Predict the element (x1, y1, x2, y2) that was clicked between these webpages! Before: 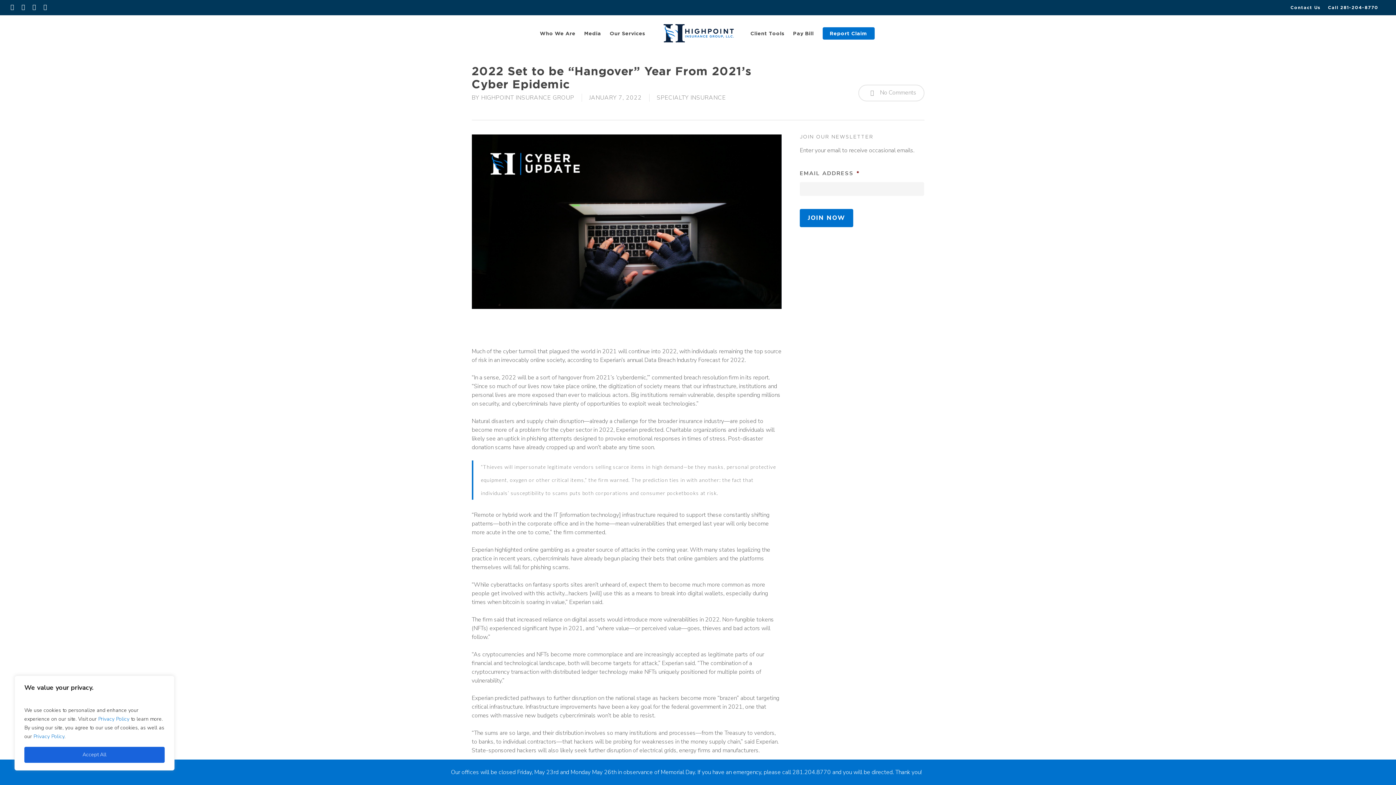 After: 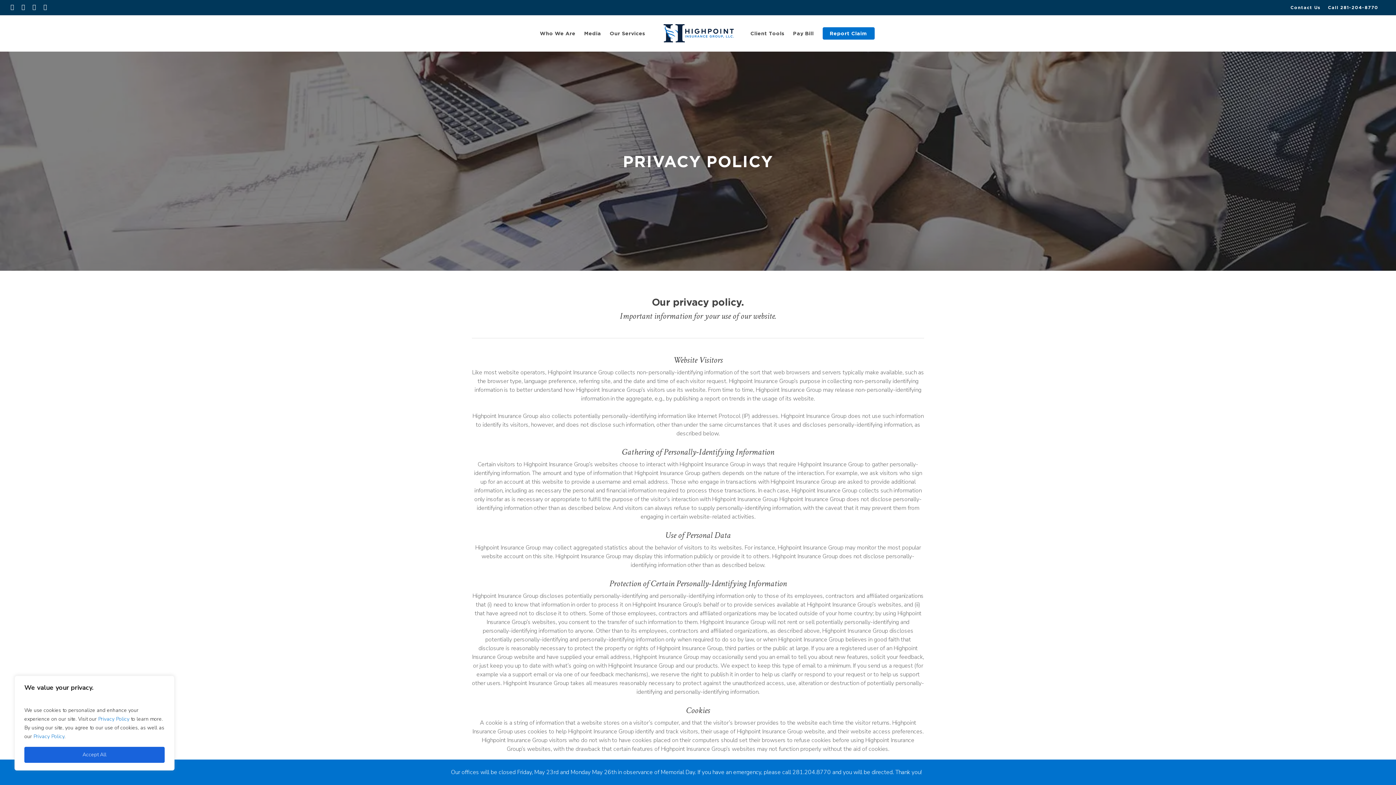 Action: label: Privacy Policy bbox: (33, 733, 64, 740)